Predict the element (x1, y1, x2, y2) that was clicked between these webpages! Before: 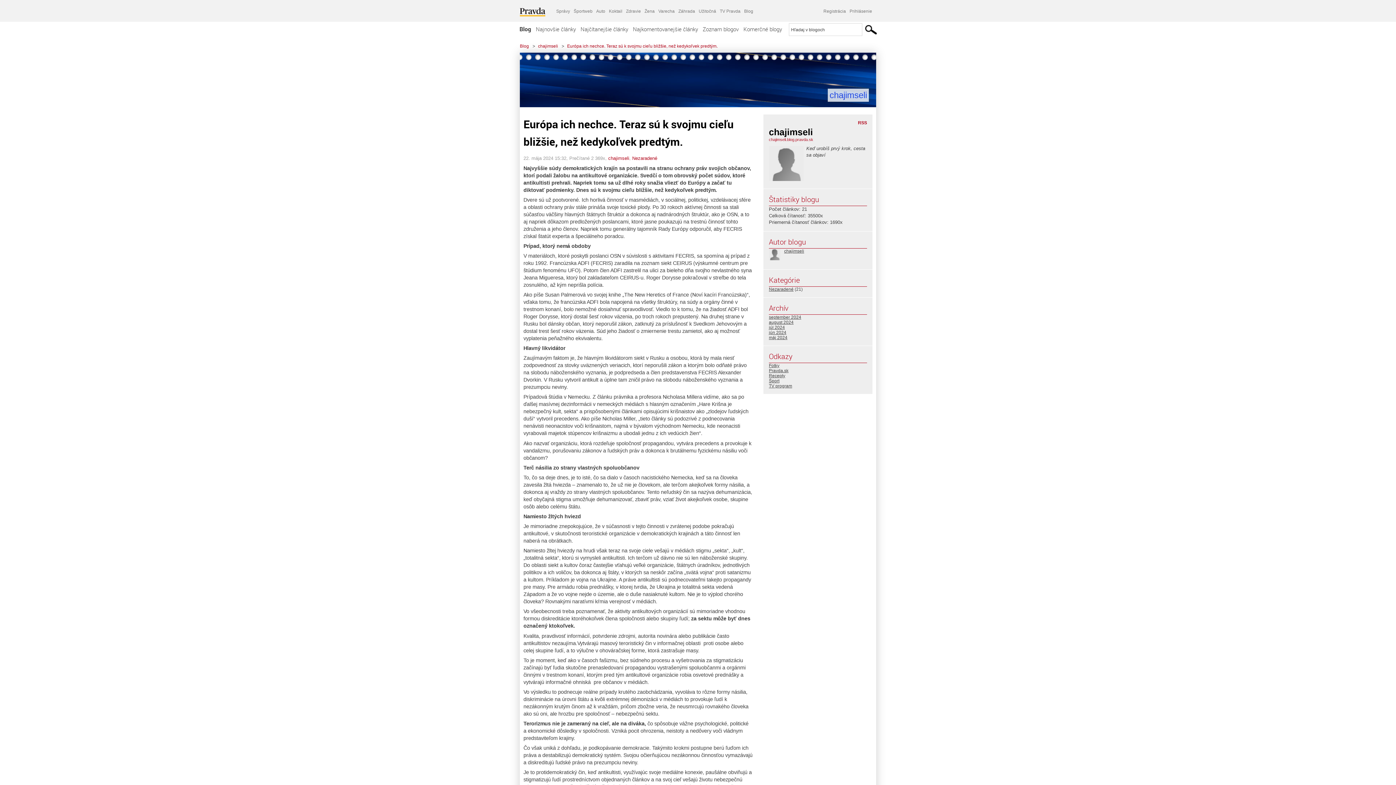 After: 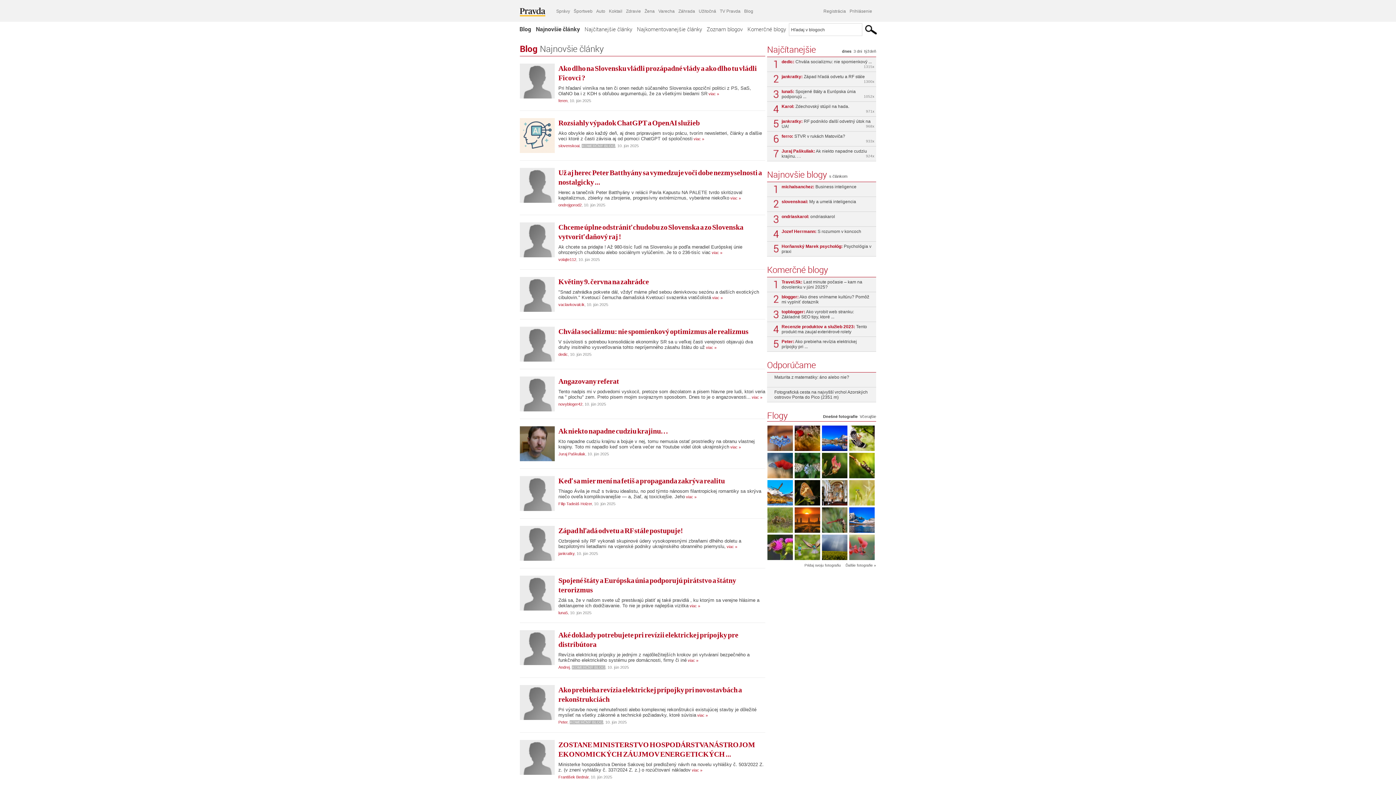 Action: label: Blog bbox: (520, 43, 529, 48)